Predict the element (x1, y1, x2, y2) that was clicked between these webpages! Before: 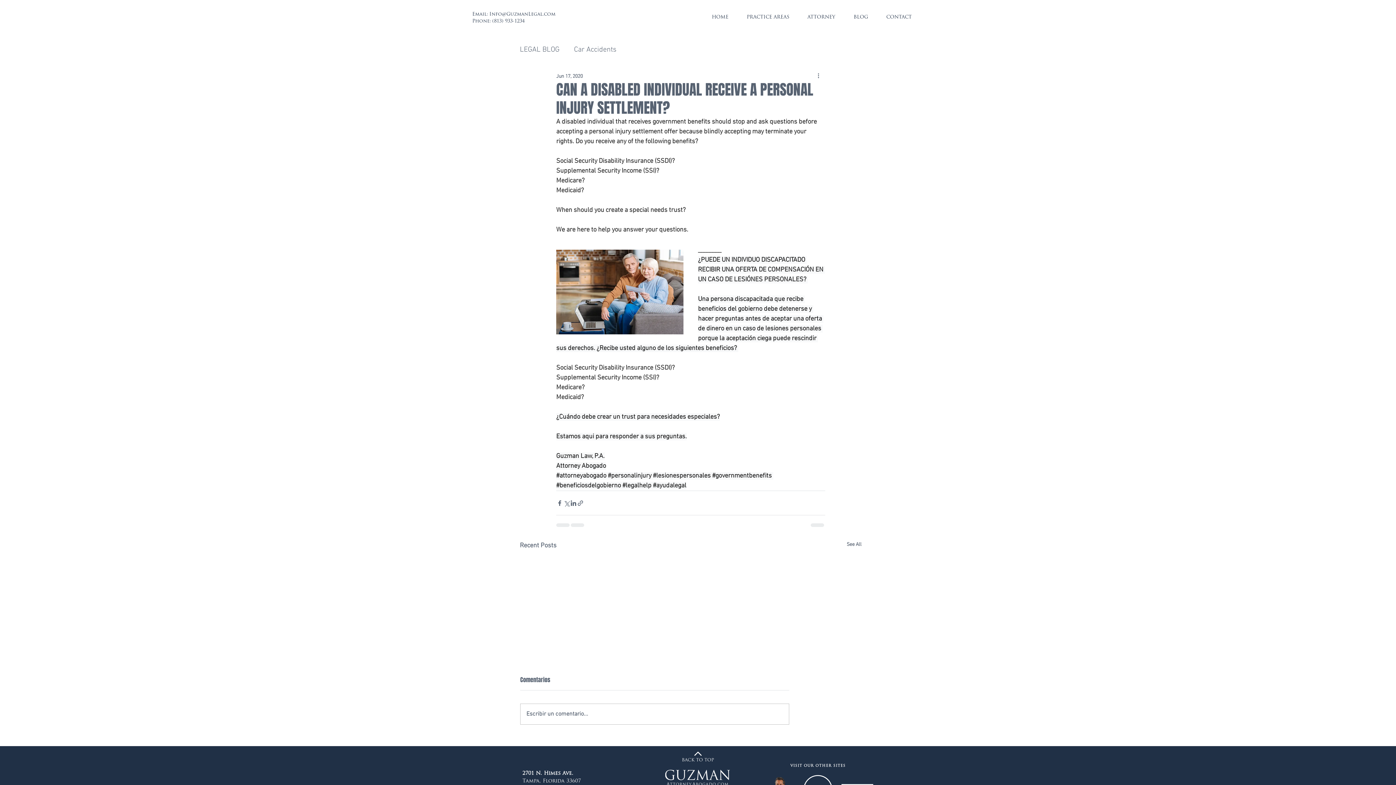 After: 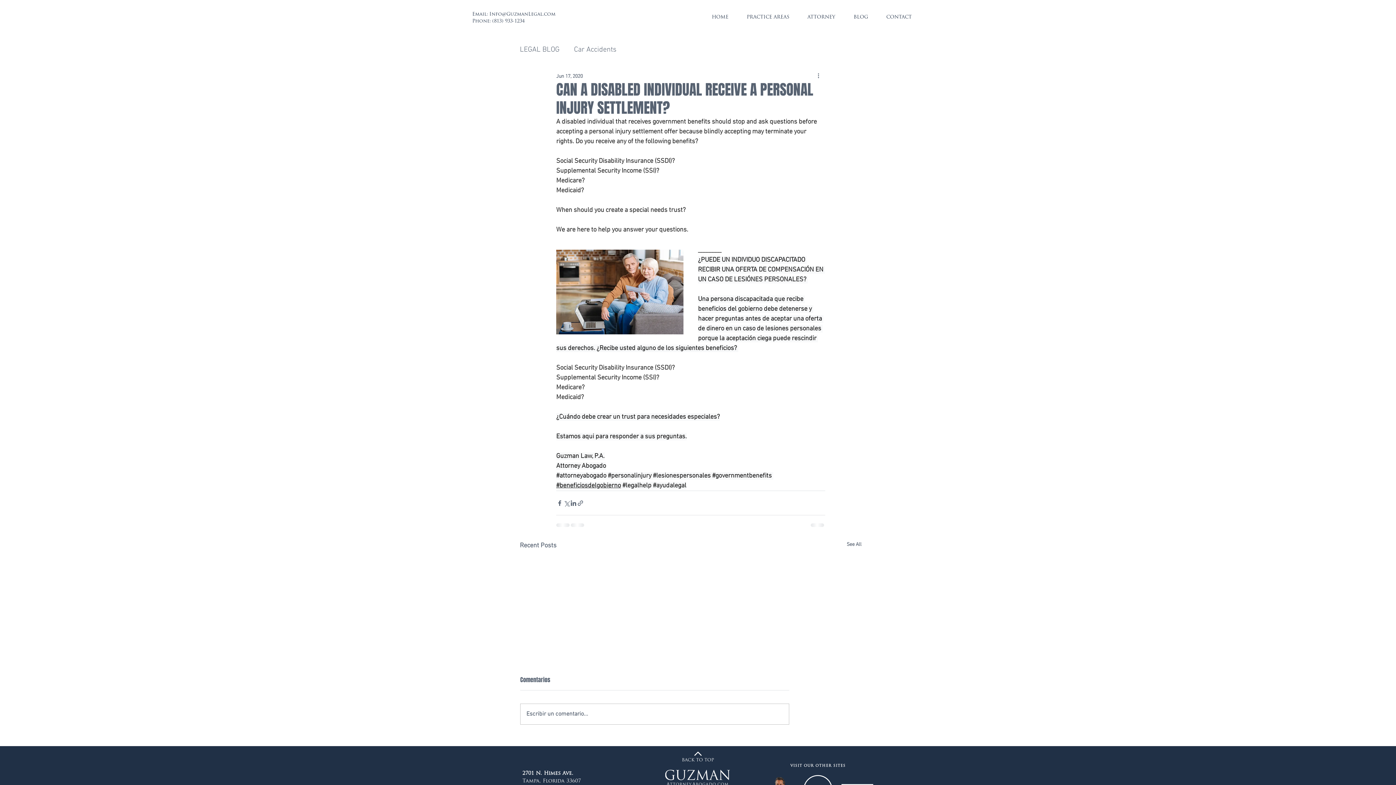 Action: bbox: (556, 482, 621, 489) label: #beneficiosdelgobierno